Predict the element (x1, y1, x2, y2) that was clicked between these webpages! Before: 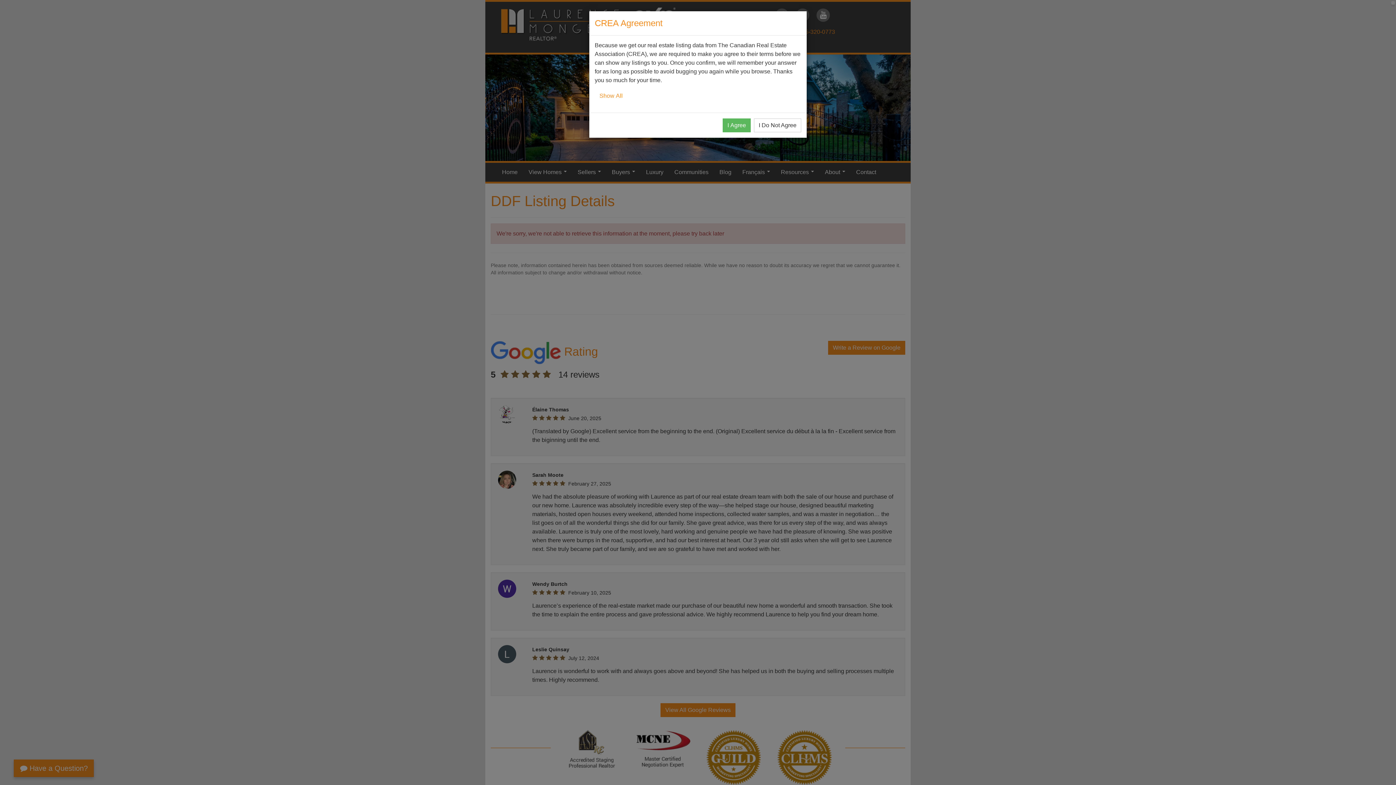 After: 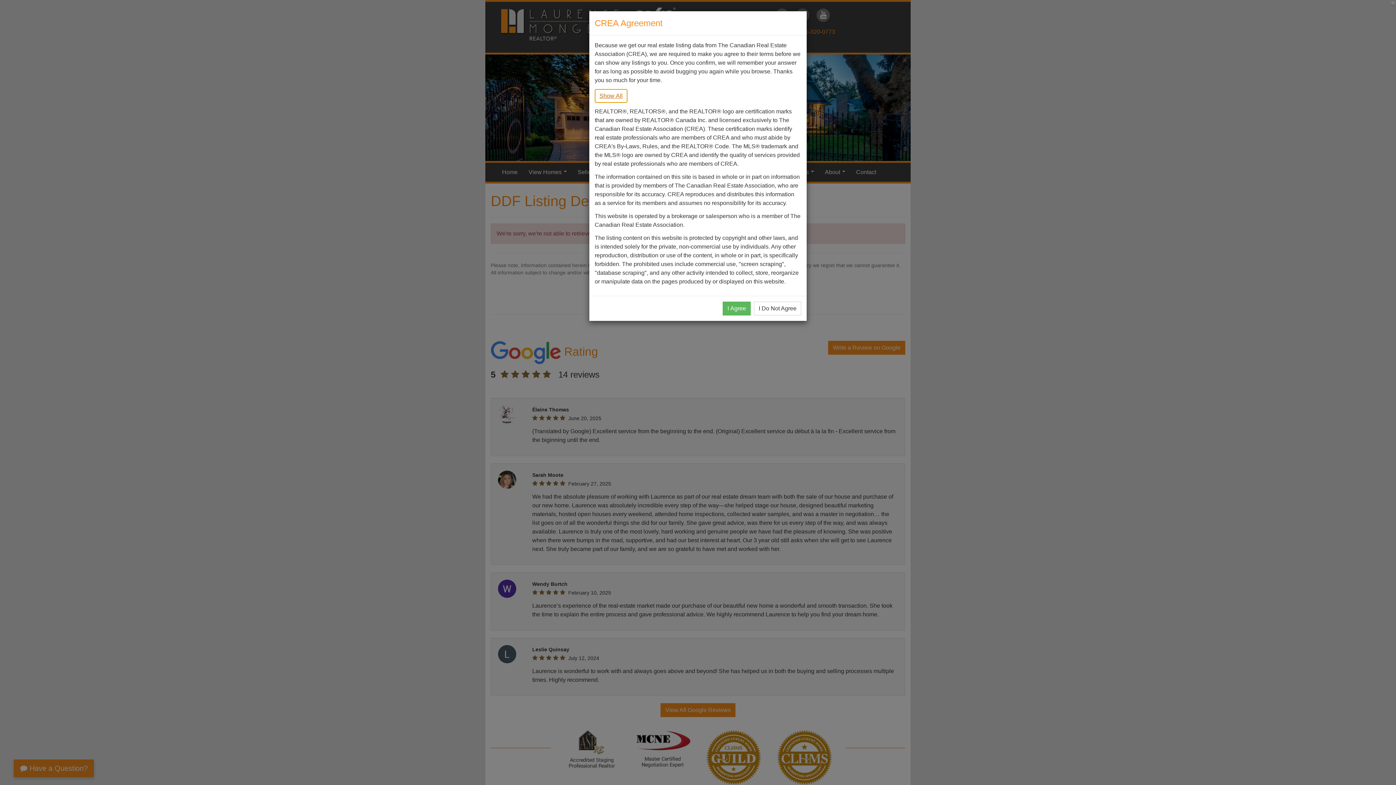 Action: label: Show All bbox: (594, 89, 627, 102)